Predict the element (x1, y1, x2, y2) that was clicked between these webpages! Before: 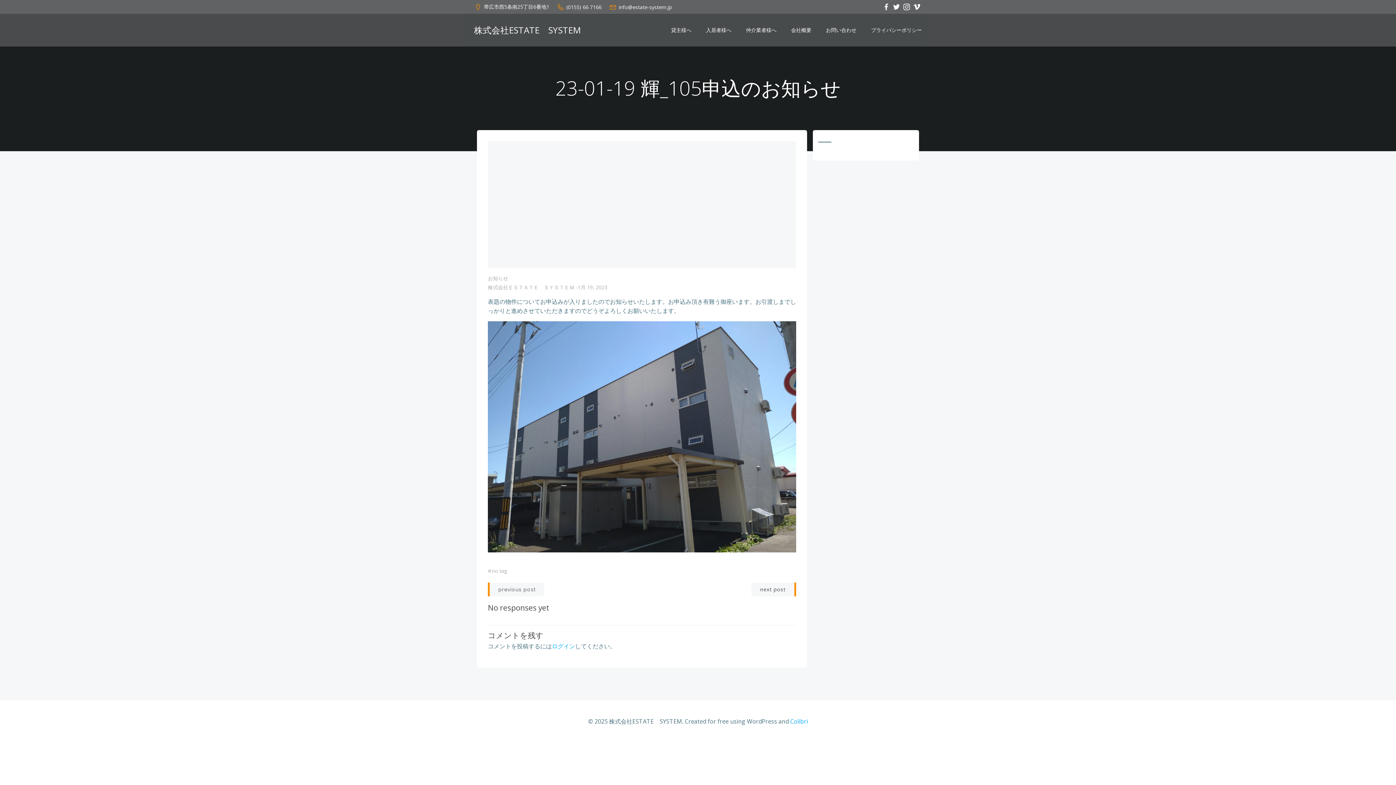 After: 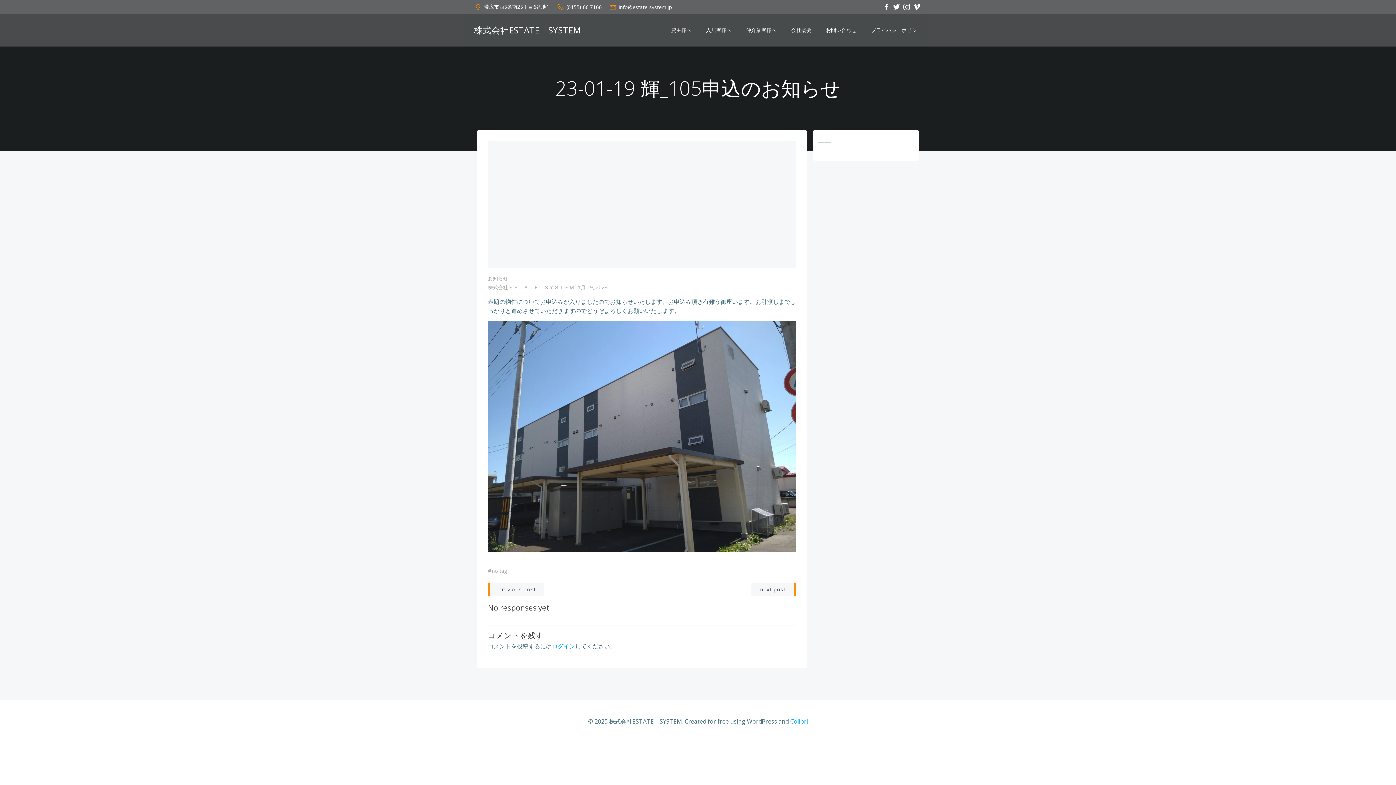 Action: label: (0155) 66 7166 bbox: (556, 2, 601, 10)